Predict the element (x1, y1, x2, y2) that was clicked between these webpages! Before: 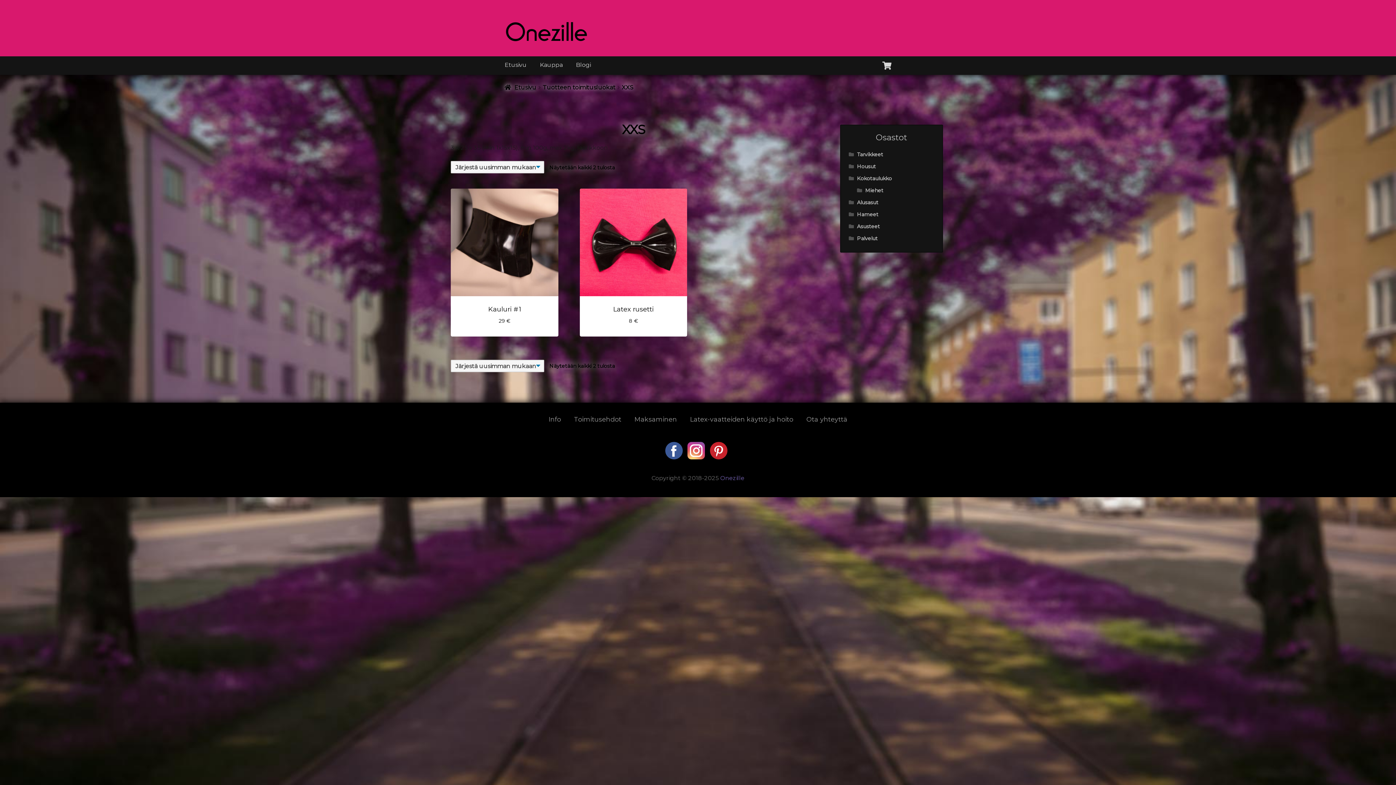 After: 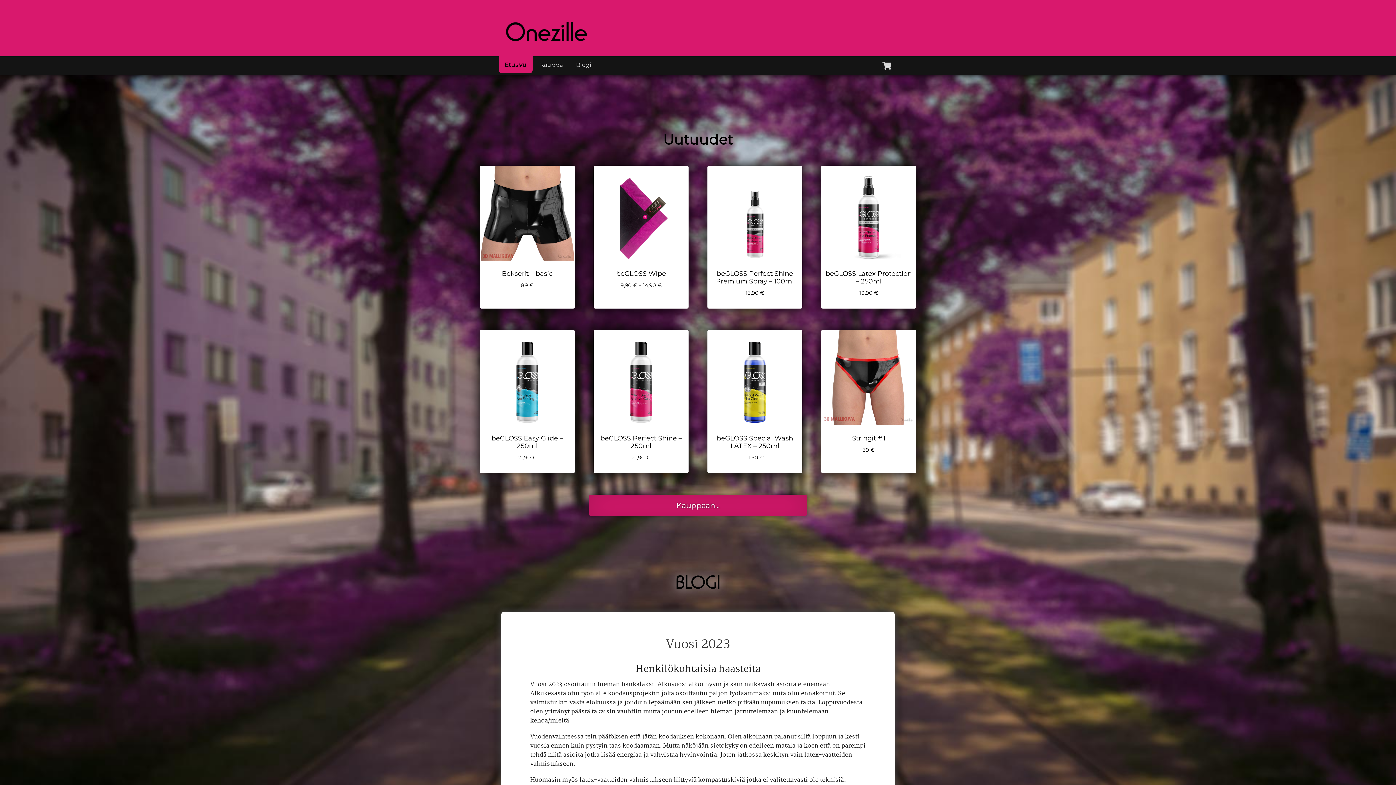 Action: bbox: (504, 21, 790, 42)